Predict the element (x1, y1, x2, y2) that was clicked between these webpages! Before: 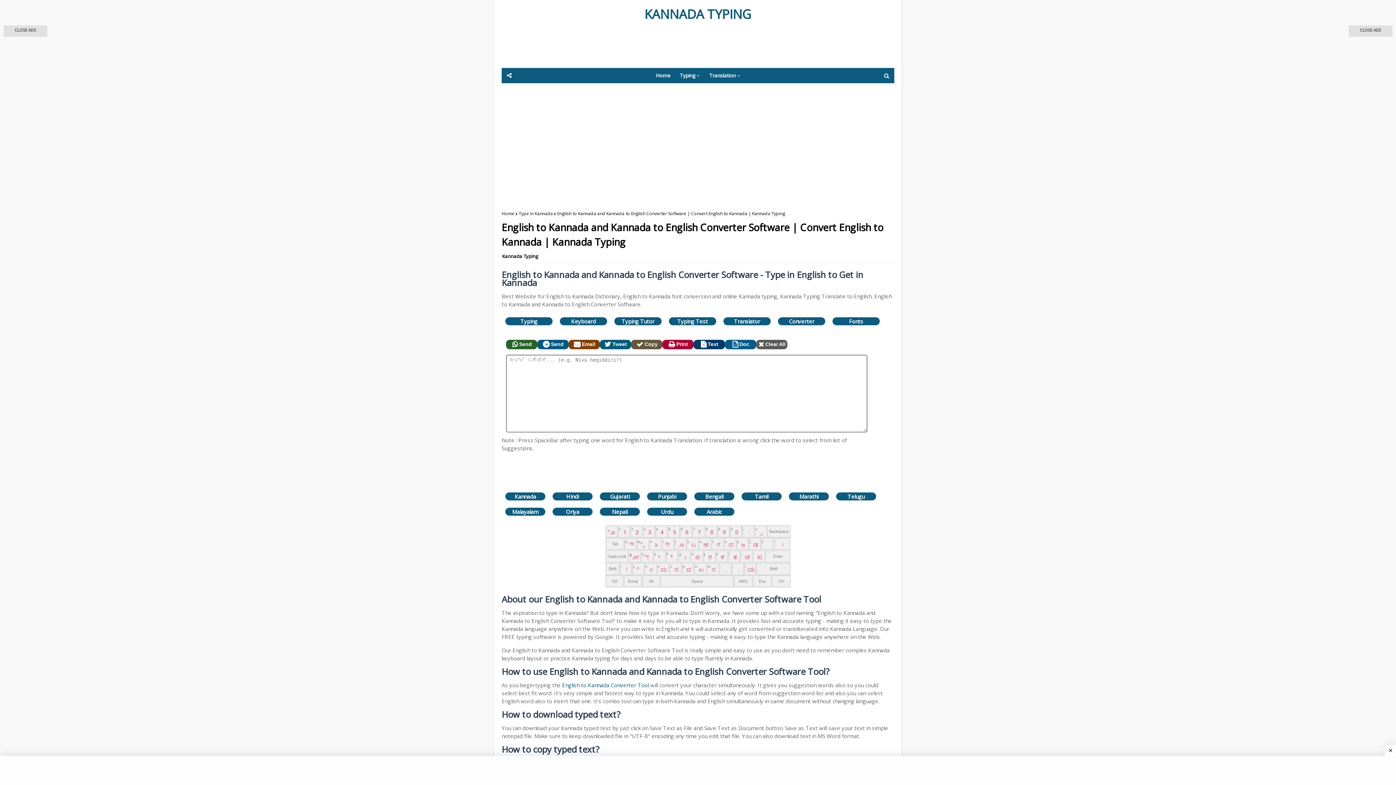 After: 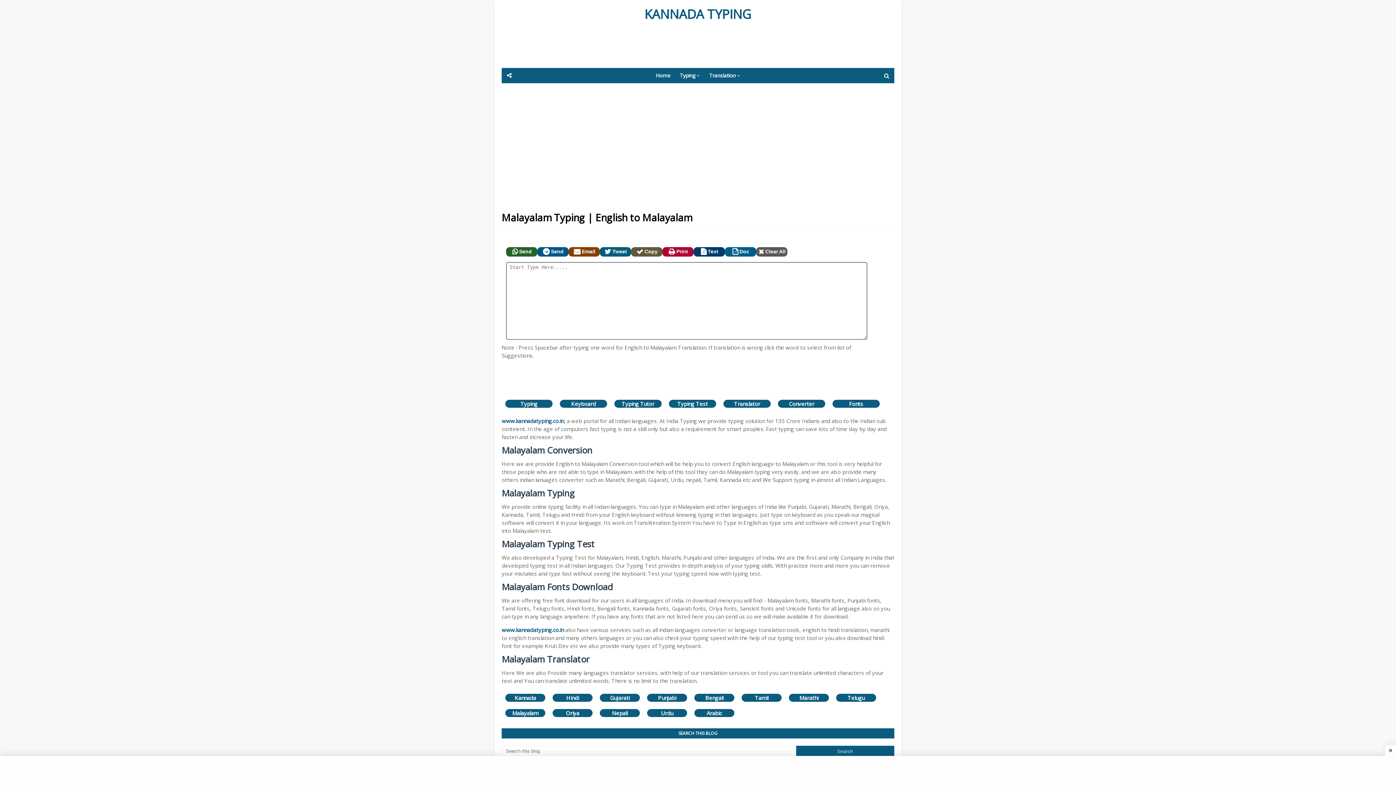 Action: label: Malayalam bbox: (505, 508, 545, 516)